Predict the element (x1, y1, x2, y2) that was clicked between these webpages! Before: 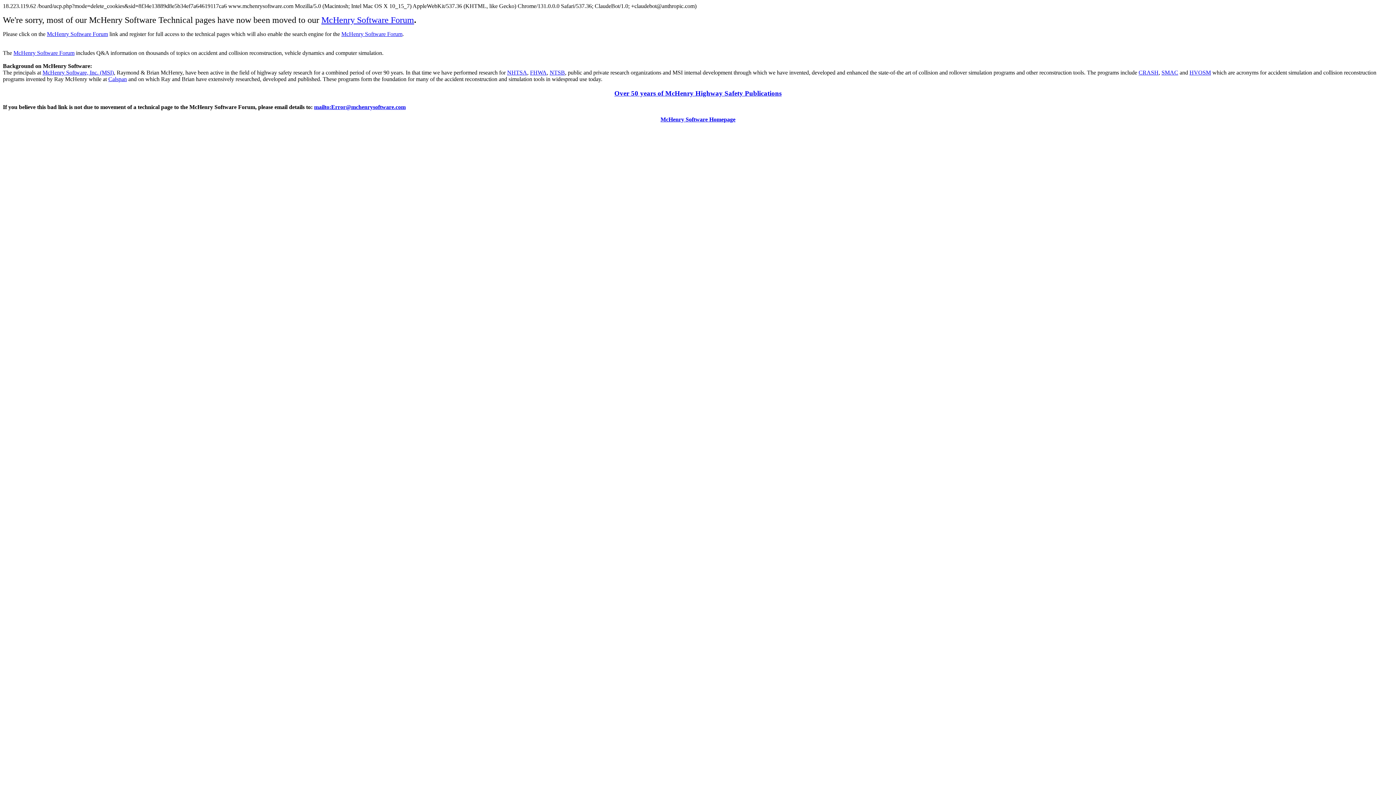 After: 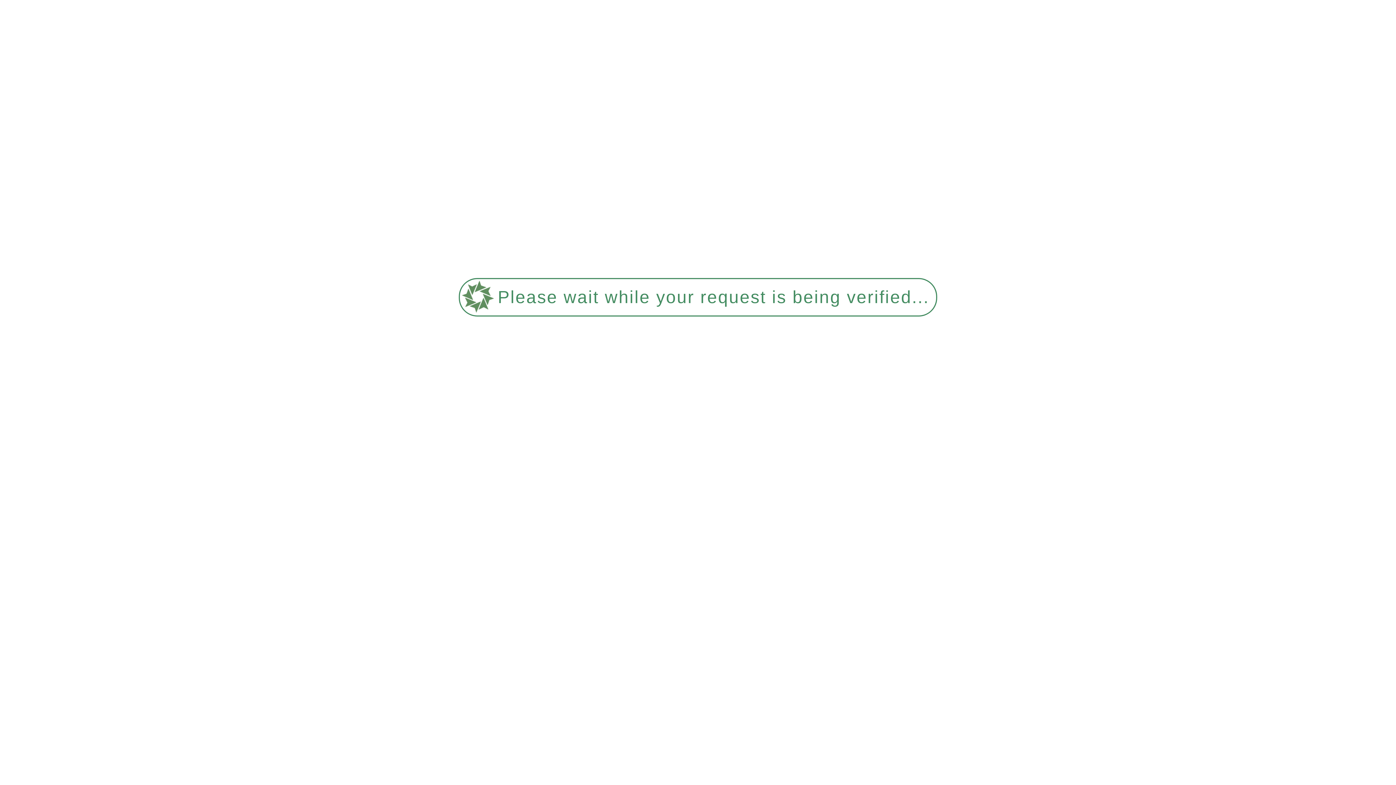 Action: label: HVOSM bbox: (1189, 69, 1211, 75)